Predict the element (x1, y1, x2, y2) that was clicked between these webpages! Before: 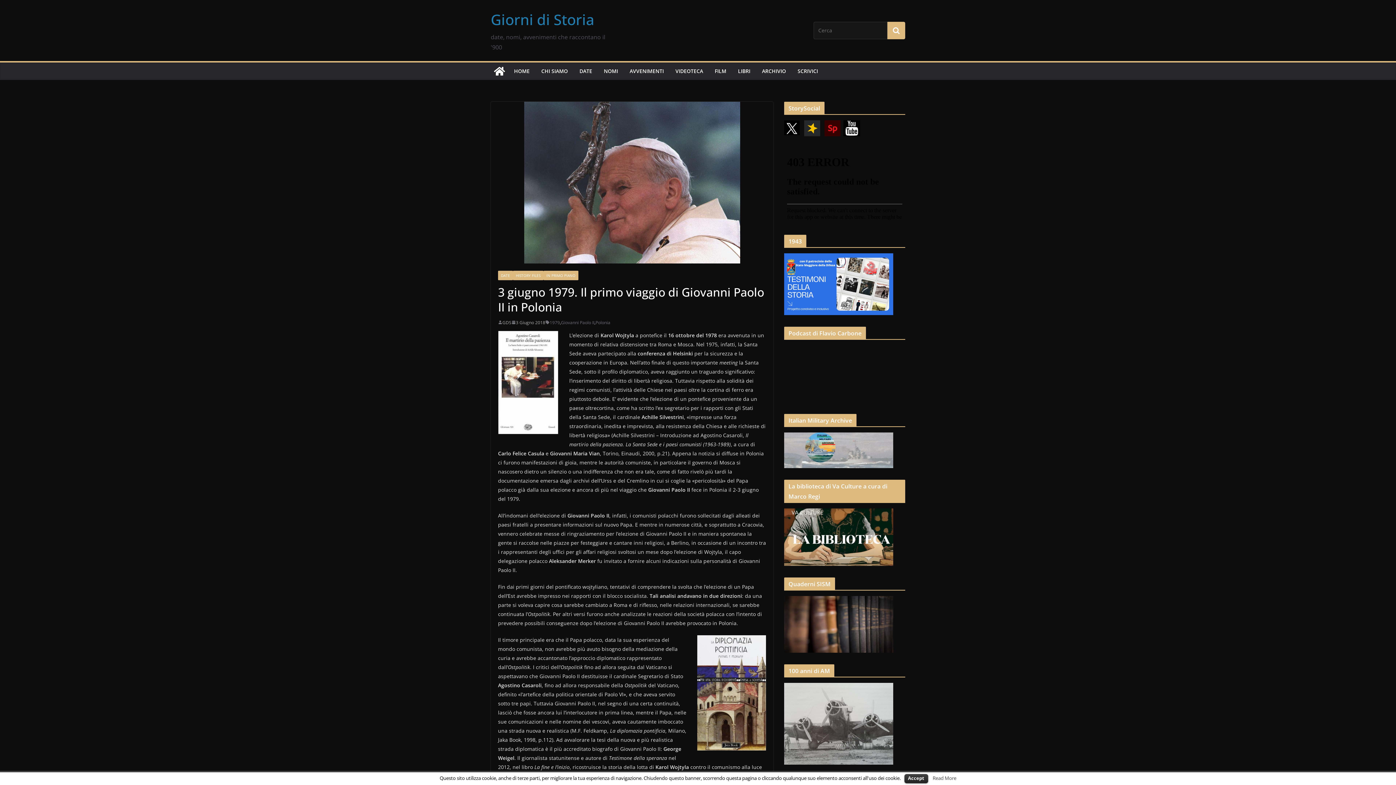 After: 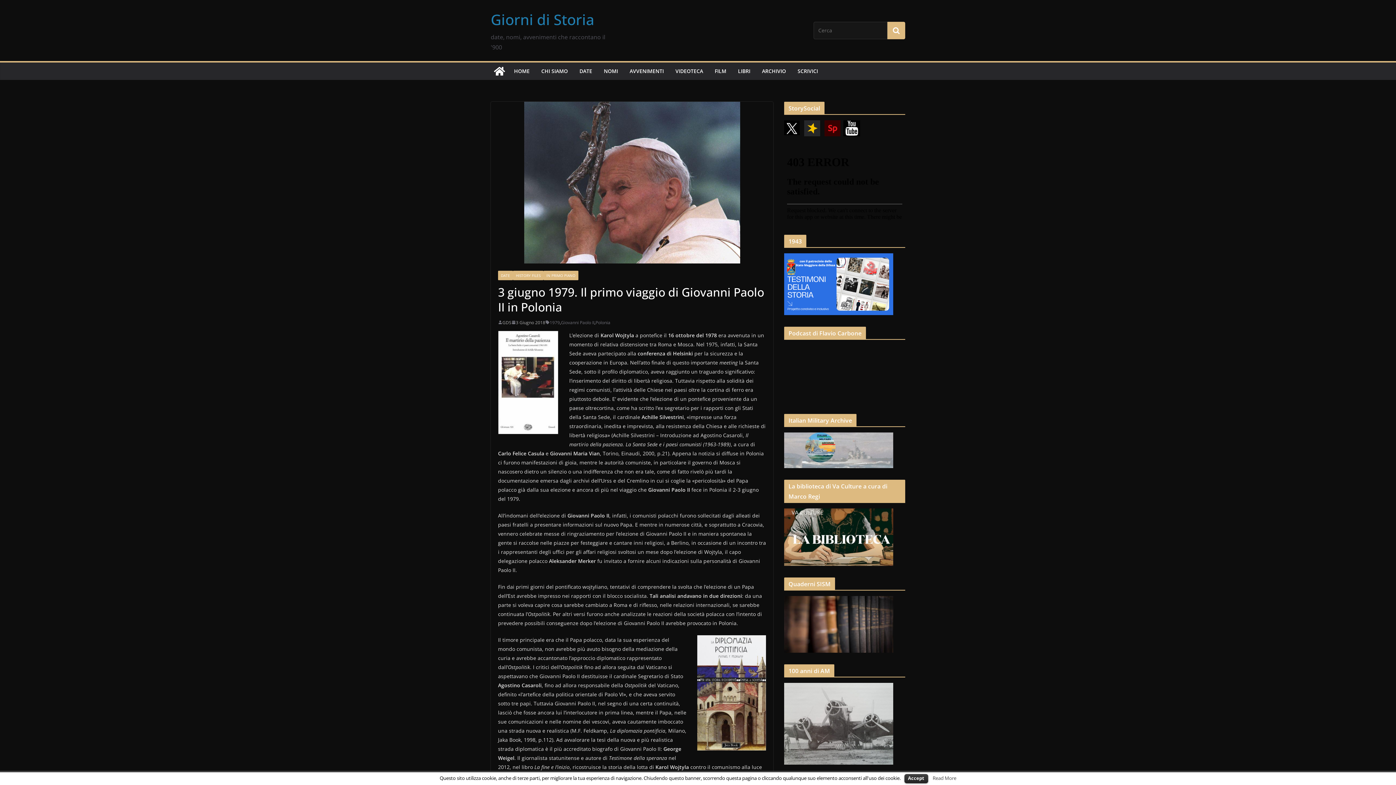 Action: bbox: (843, 121, 860, 128)